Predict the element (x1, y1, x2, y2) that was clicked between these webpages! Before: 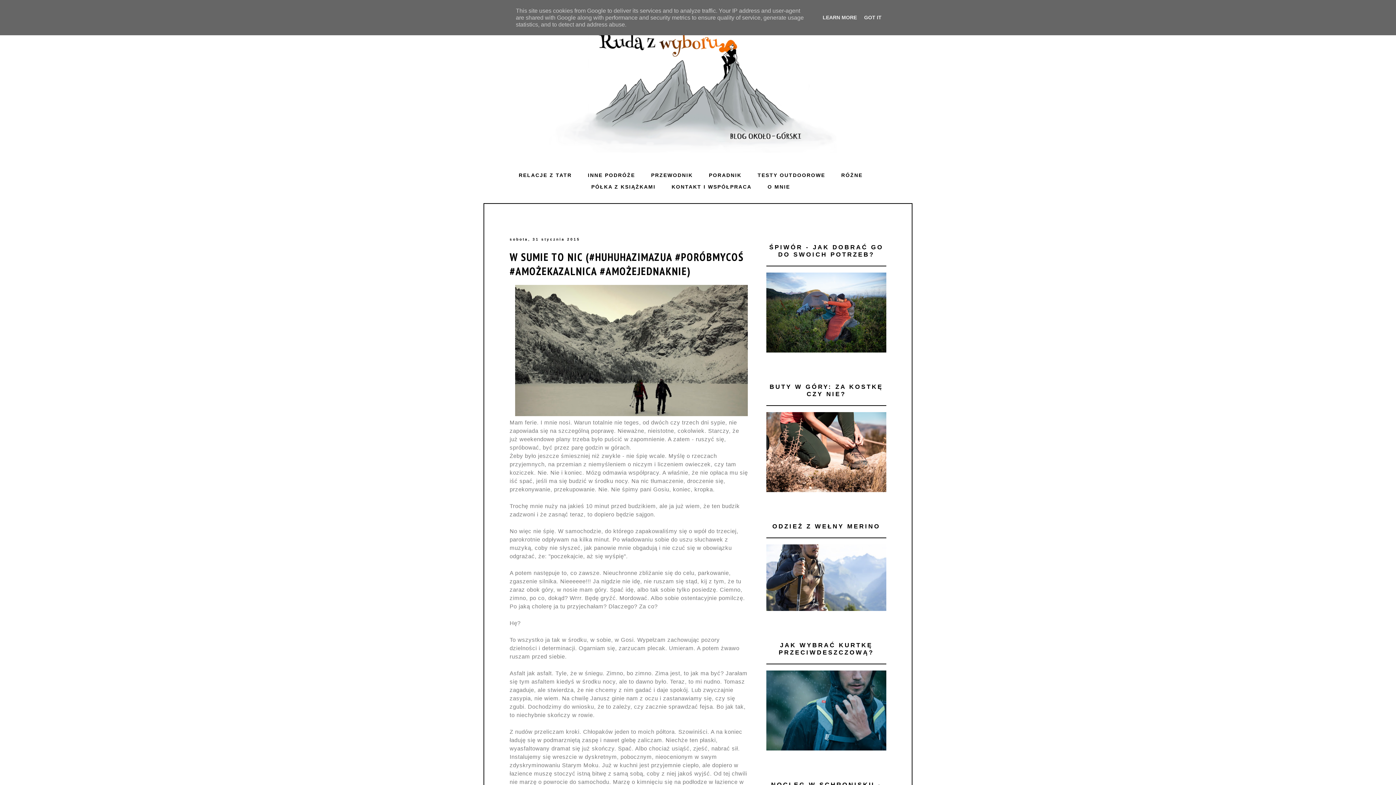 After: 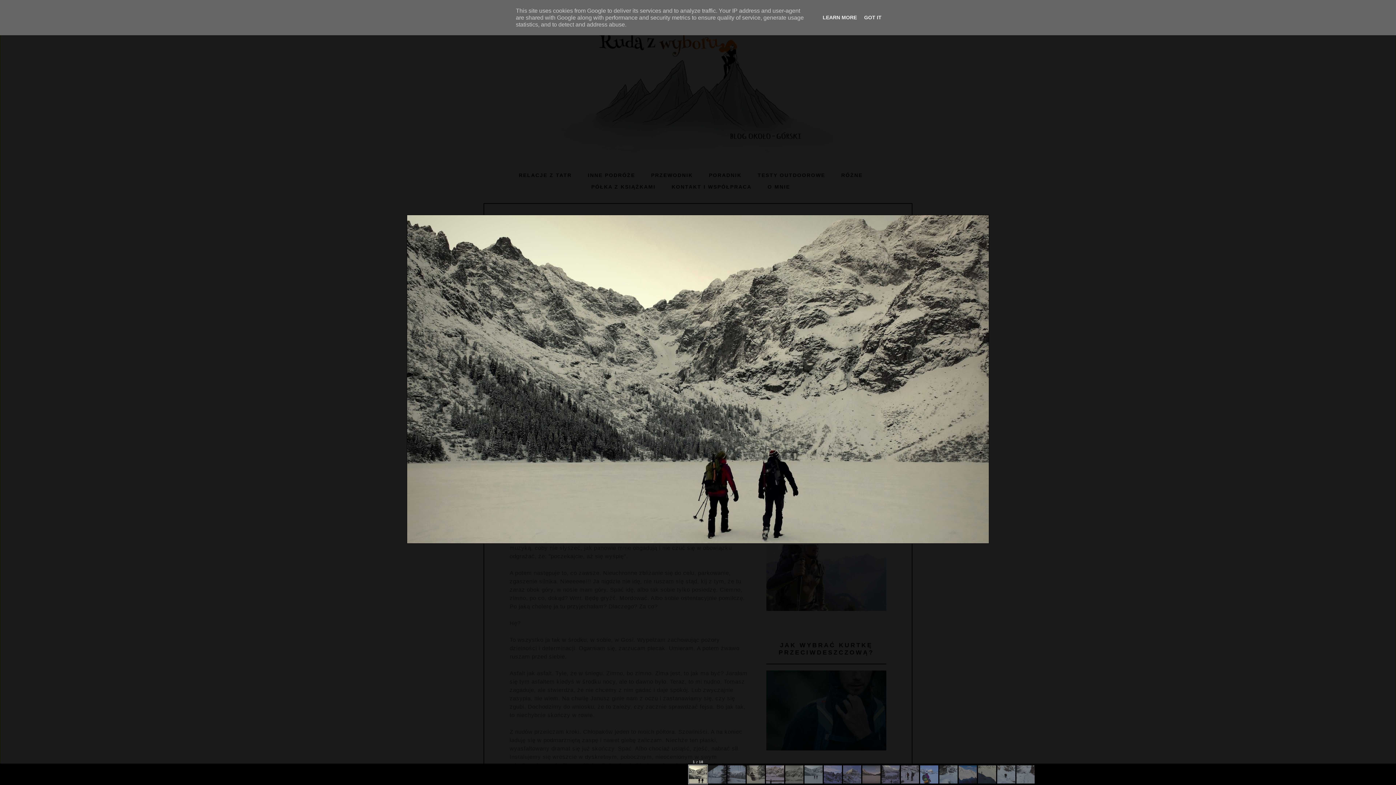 Action: bbox: (515, 411, 748, 417)